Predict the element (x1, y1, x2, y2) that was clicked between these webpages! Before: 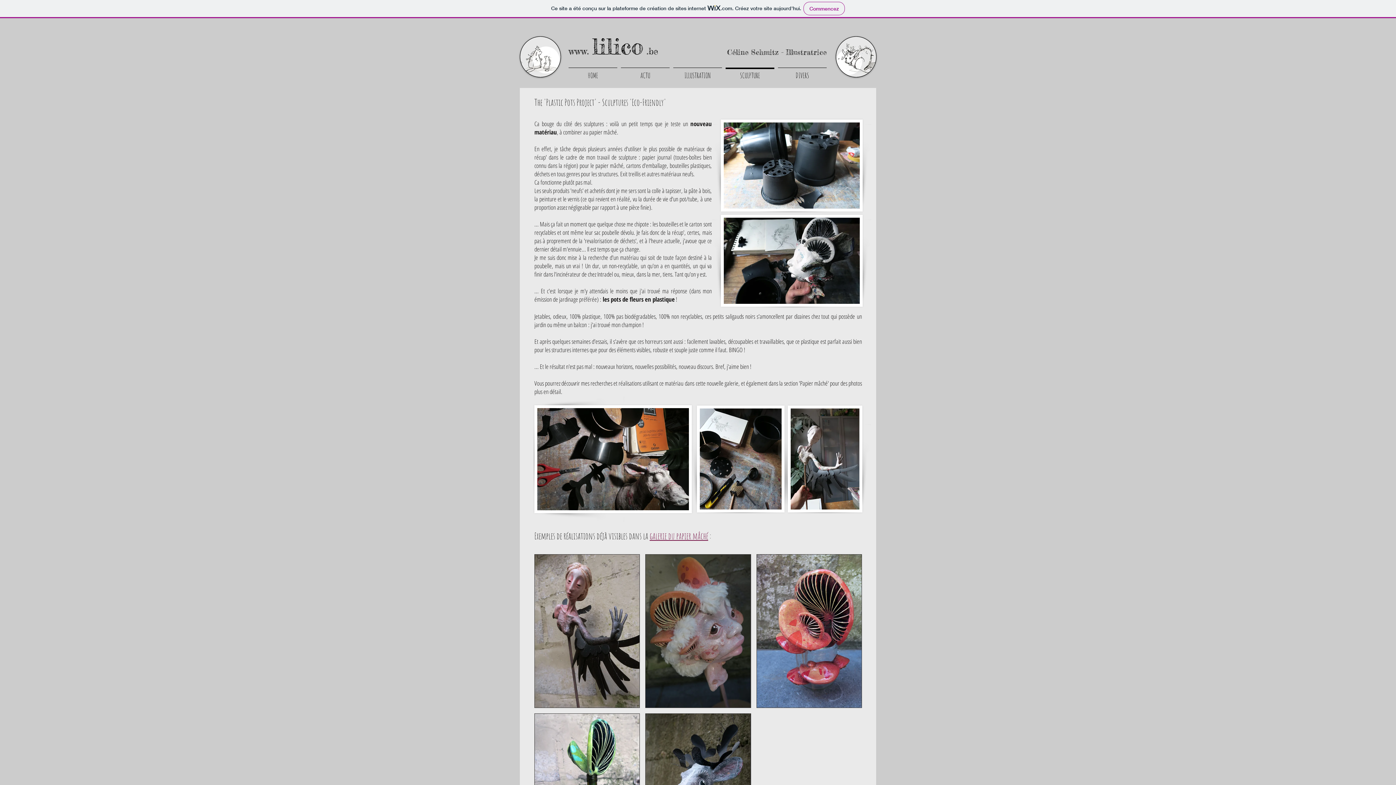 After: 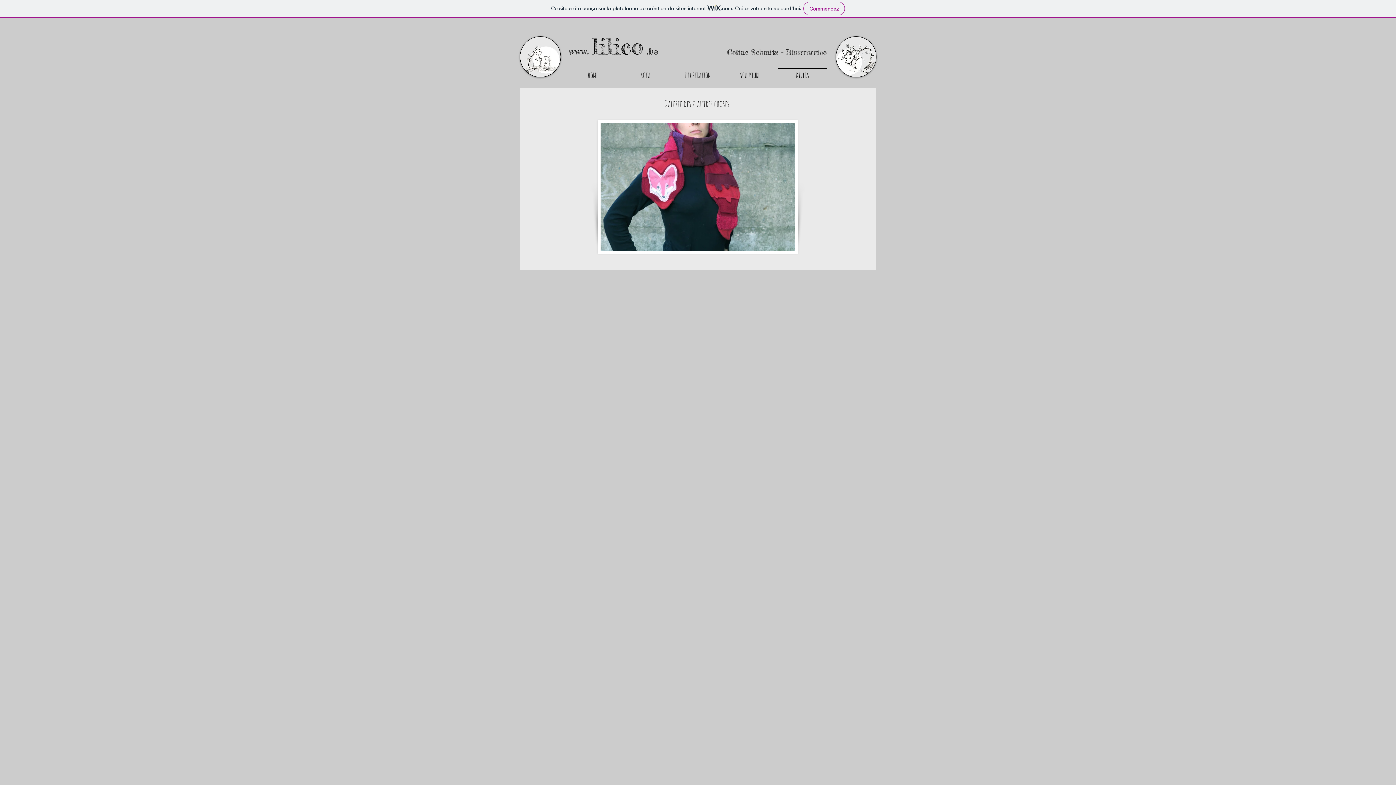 Action: label: DIVERS bbox: (776, 67, 828, 76)